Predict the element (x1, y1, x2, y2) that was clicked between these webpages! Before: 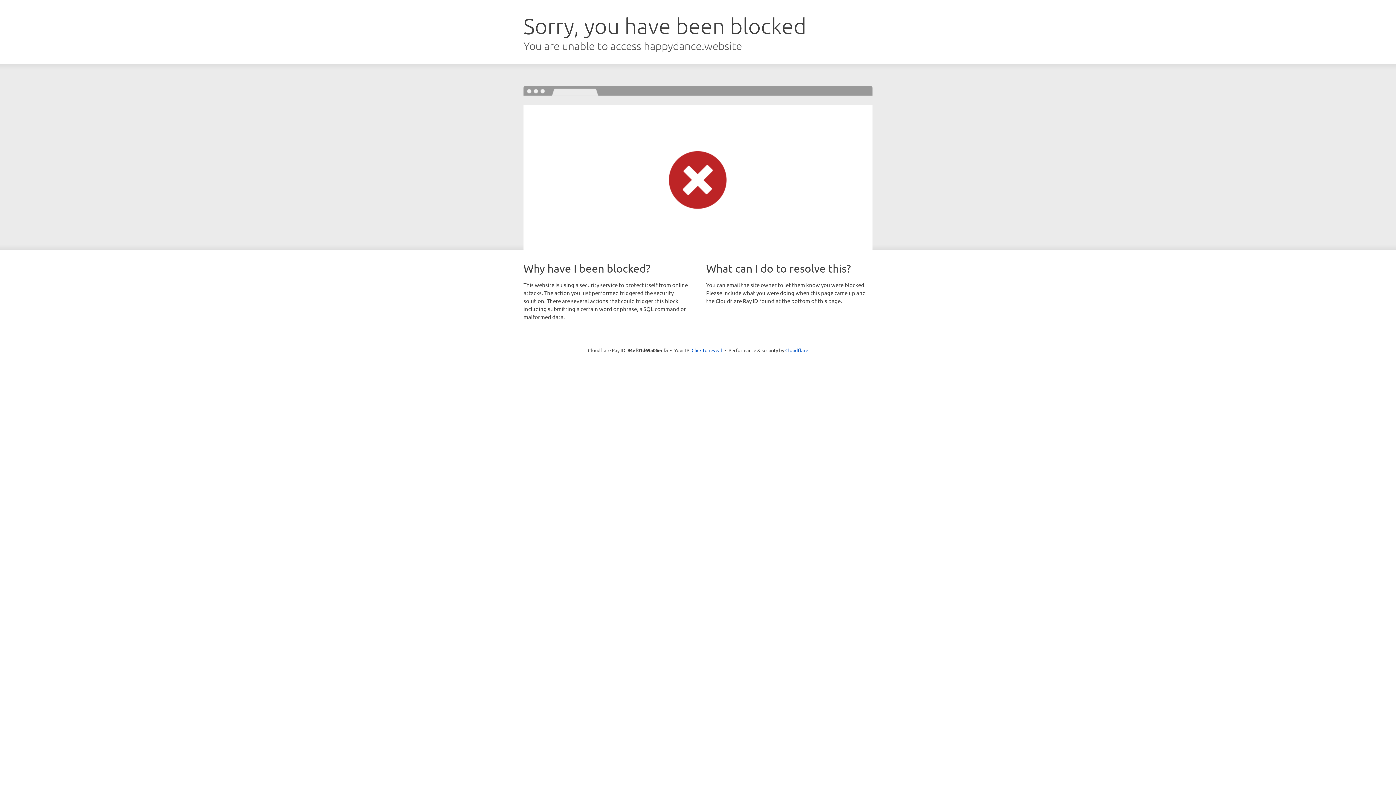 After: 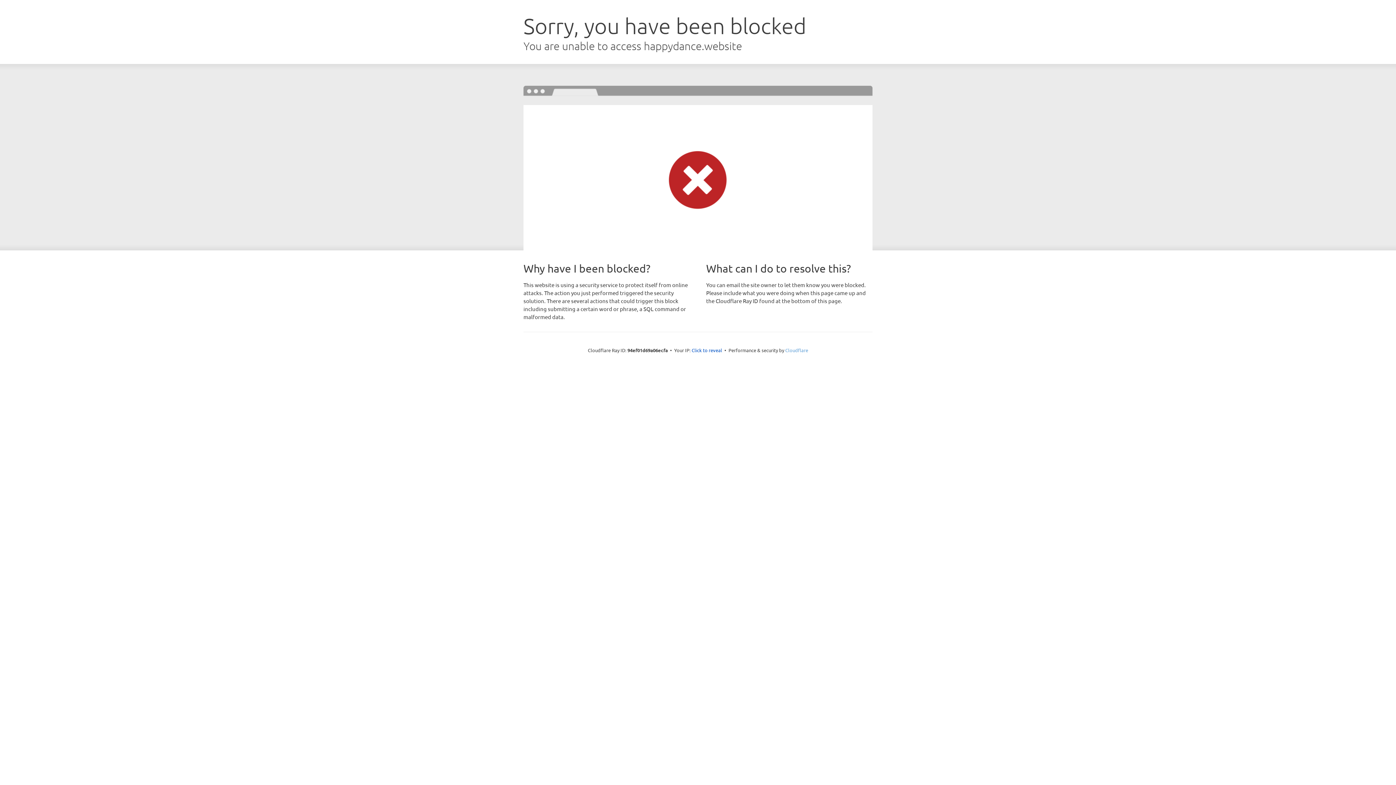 Action: label: Cloudflare bbox: (785, 347, 808, 353)